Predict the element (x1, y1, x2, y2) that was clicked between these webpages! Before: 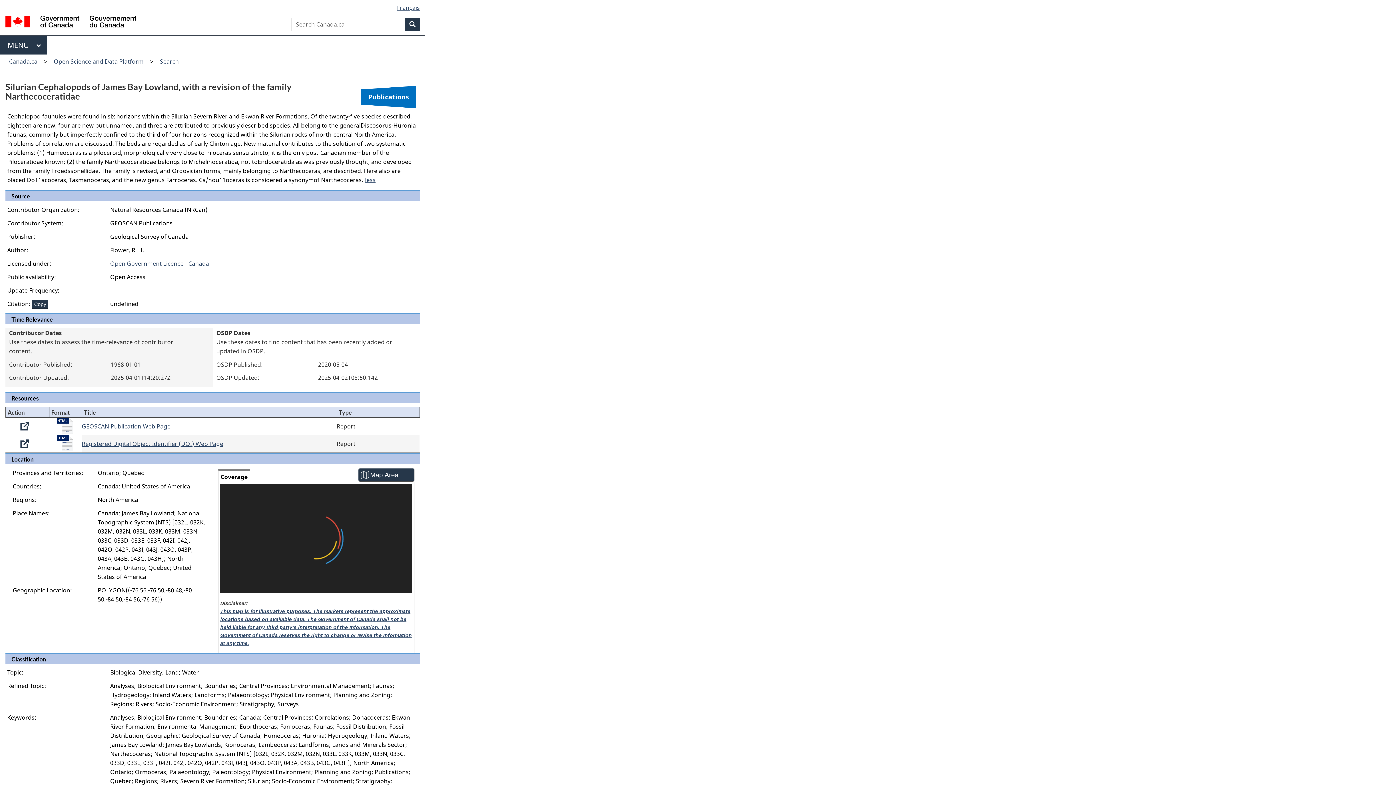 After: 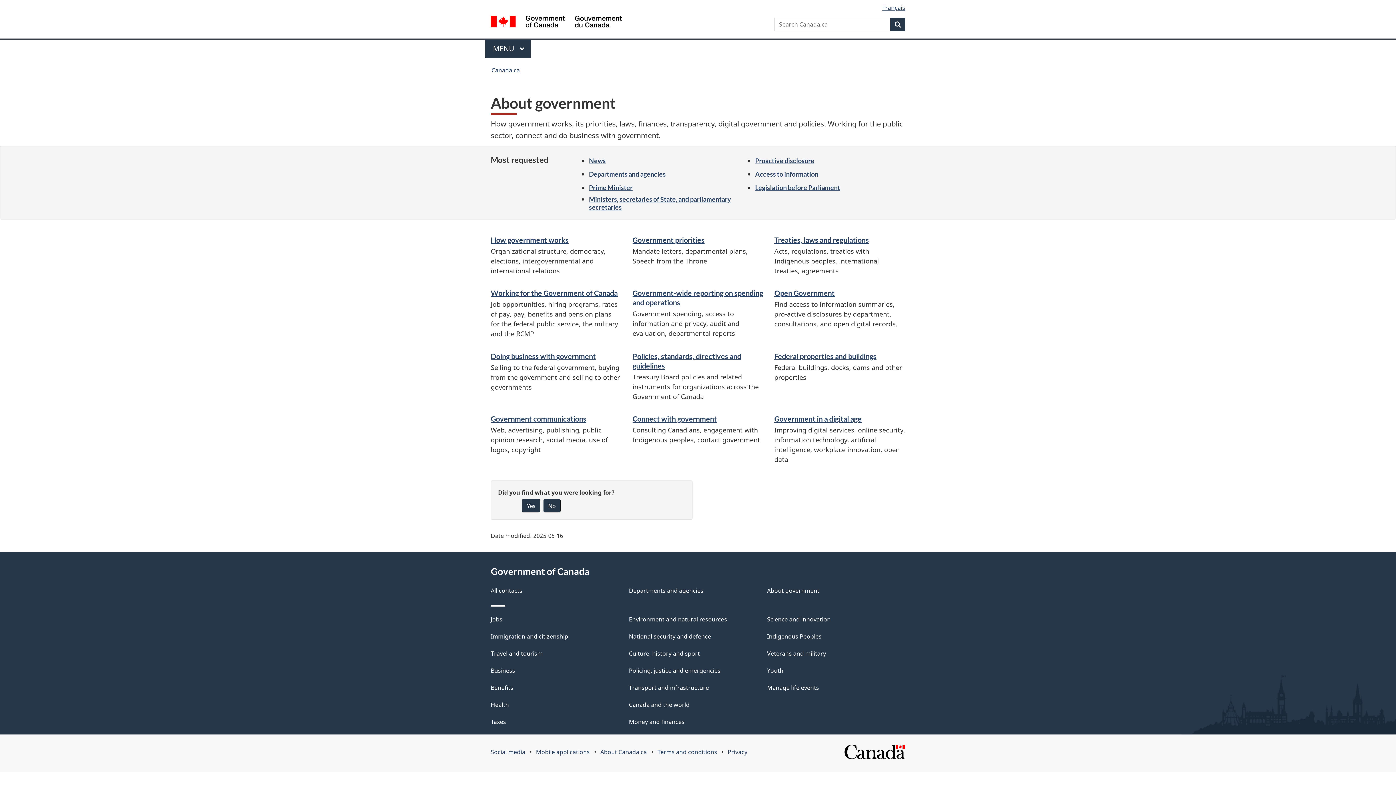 Action: label: About government bbox: (281, 211, 327, 218)